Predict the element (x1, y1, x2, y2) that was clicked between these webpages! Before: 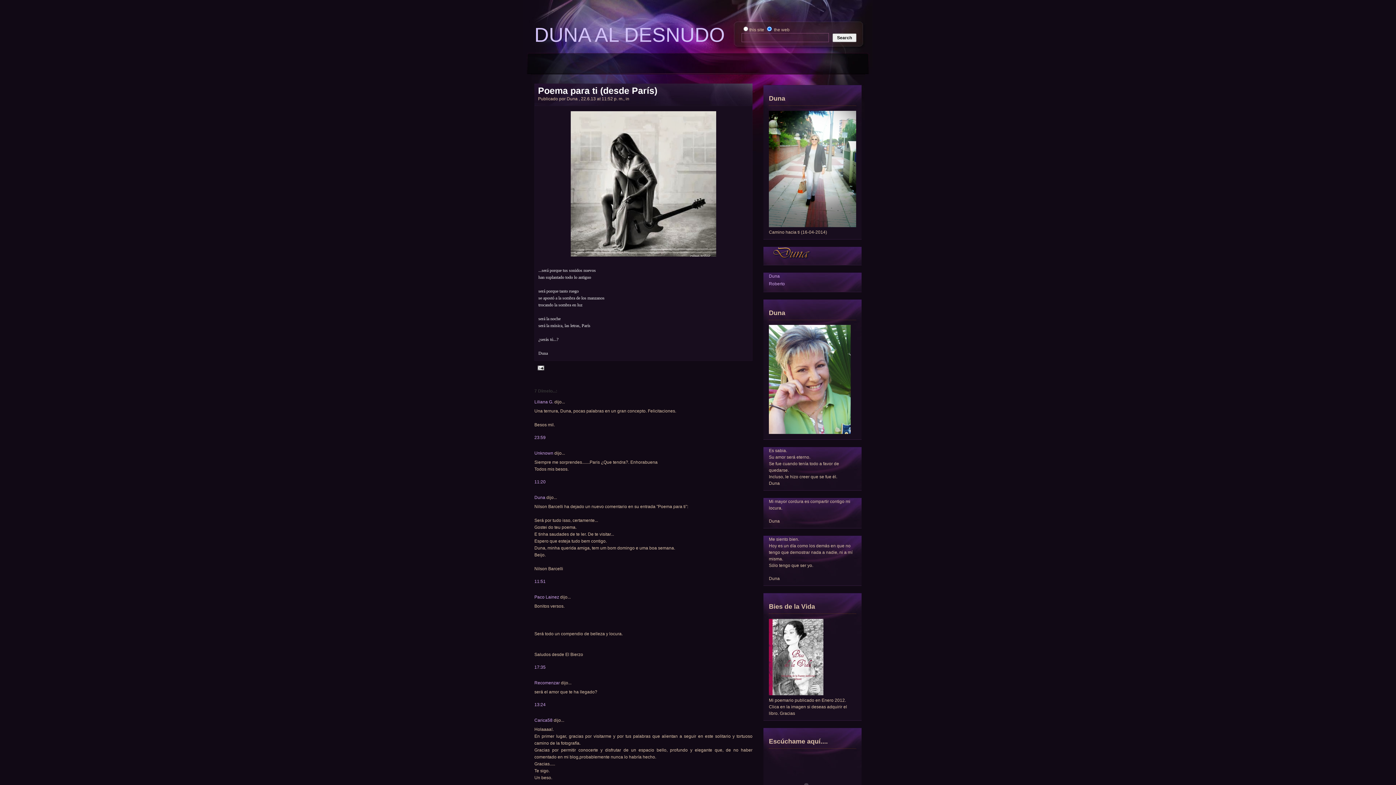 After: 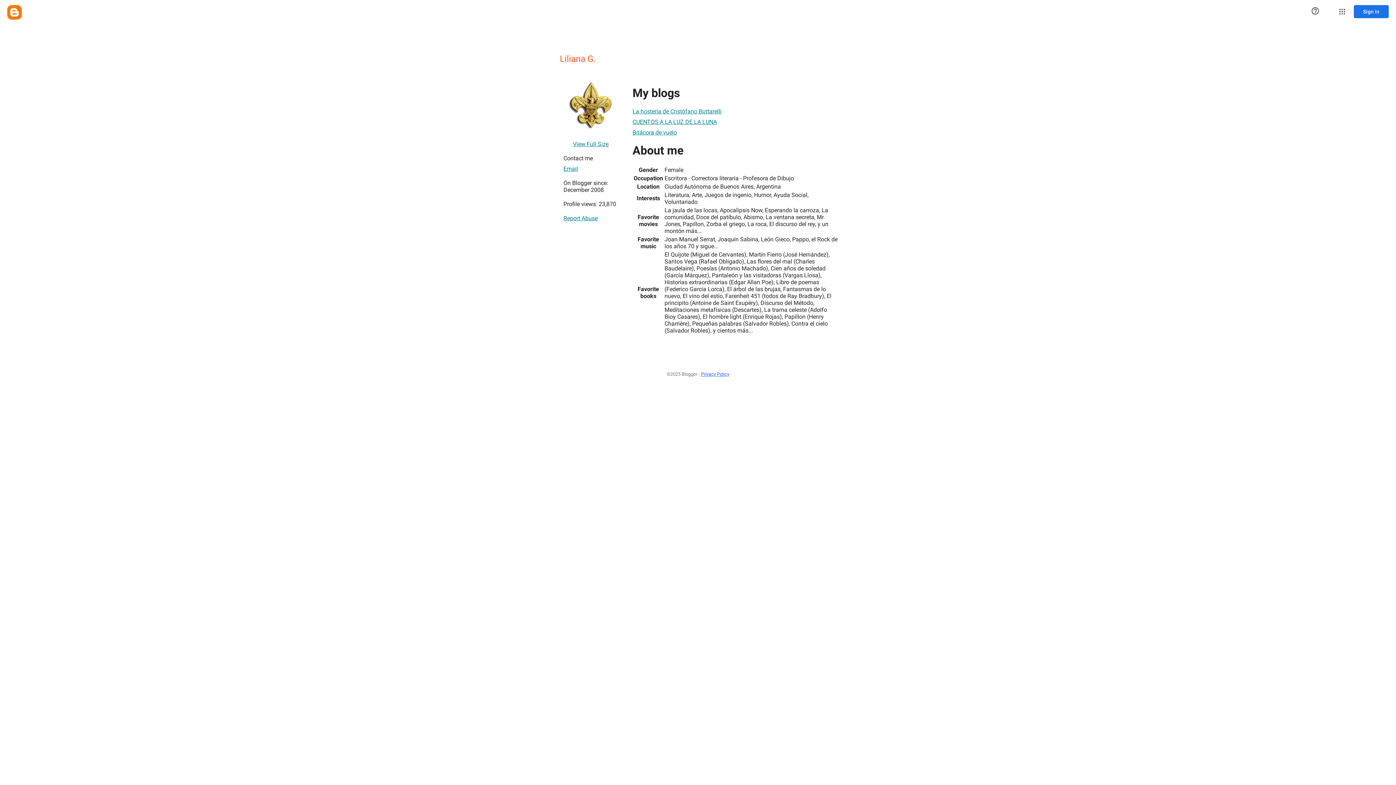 Action: label: Liliana G. bbox: (534, 399, 553, 404)